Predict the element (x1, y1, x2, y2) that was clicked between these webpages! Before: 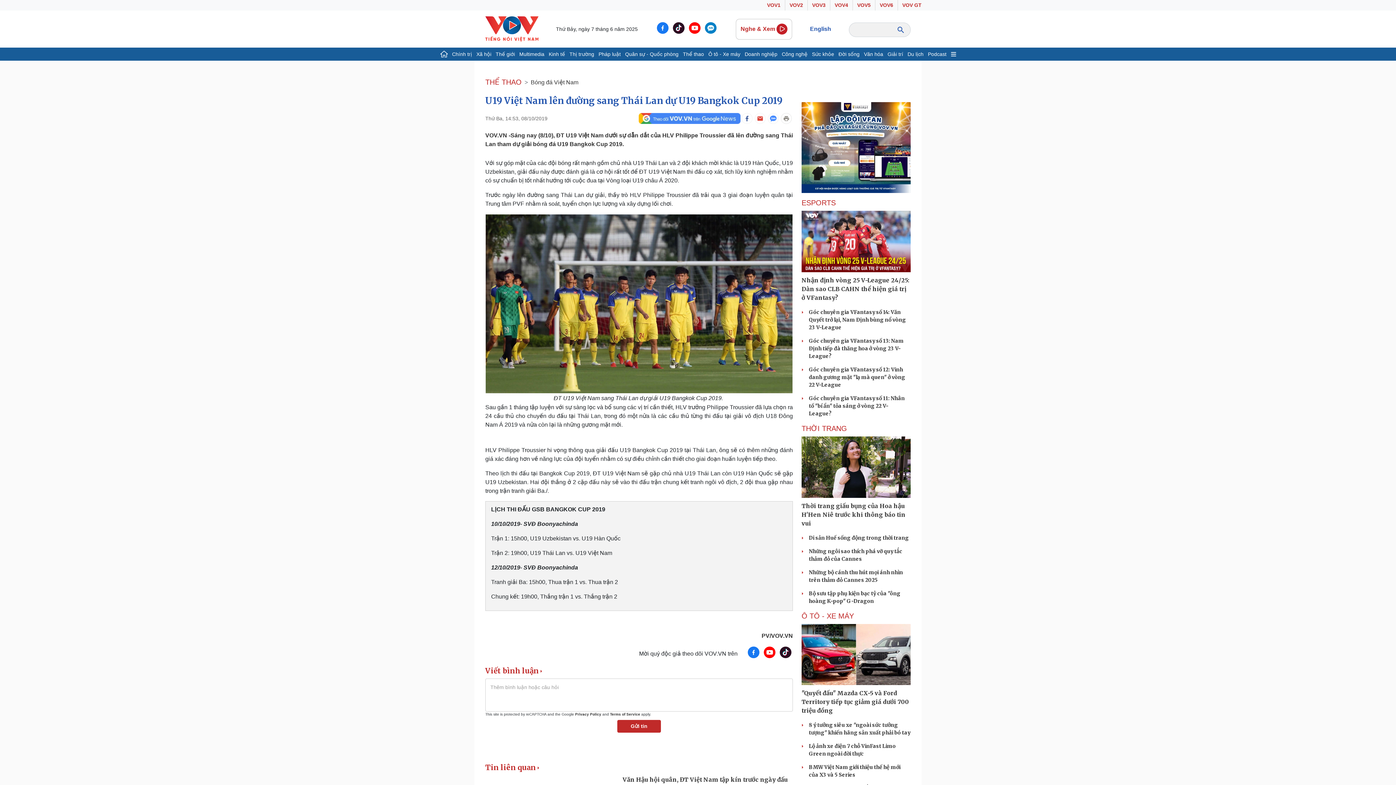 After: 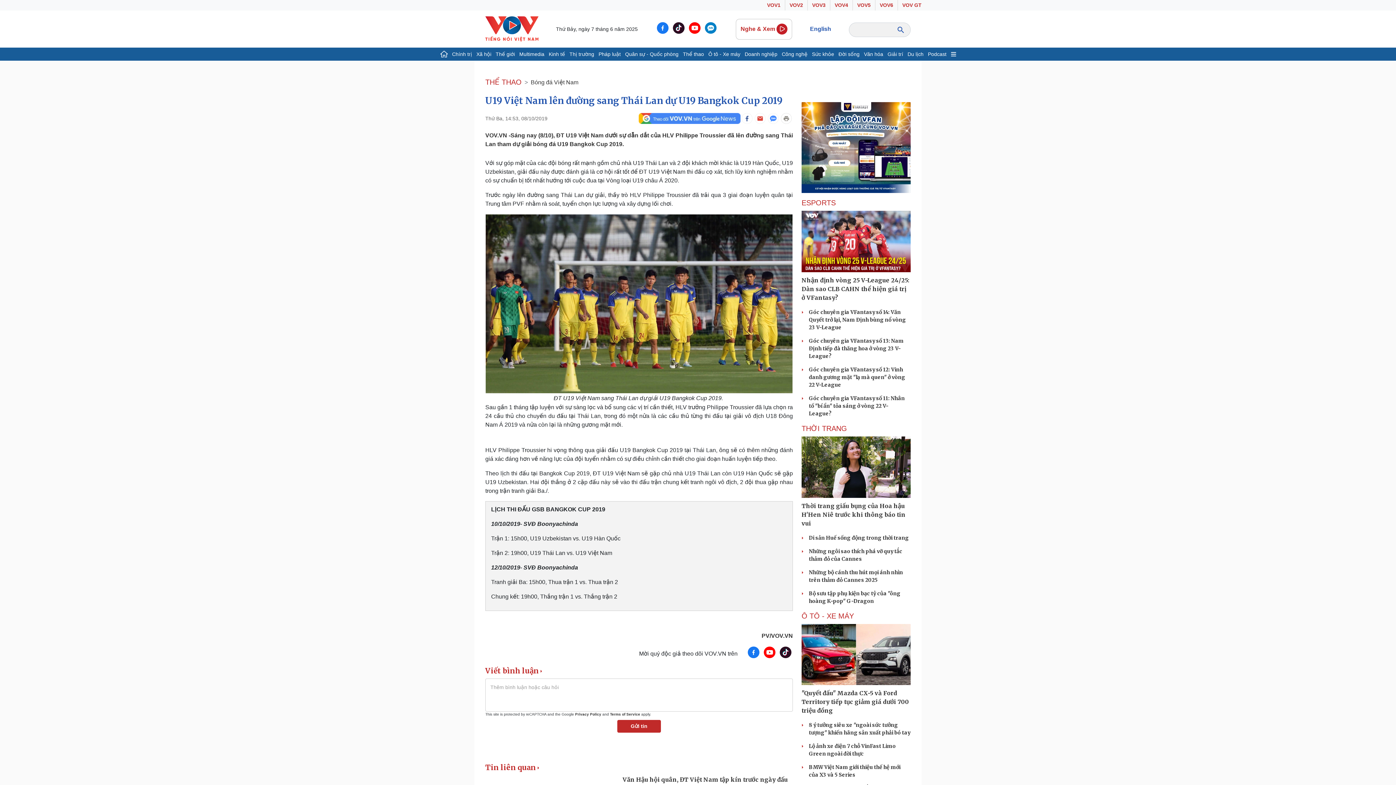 Action: bbox: (781, 113, 791, 124)